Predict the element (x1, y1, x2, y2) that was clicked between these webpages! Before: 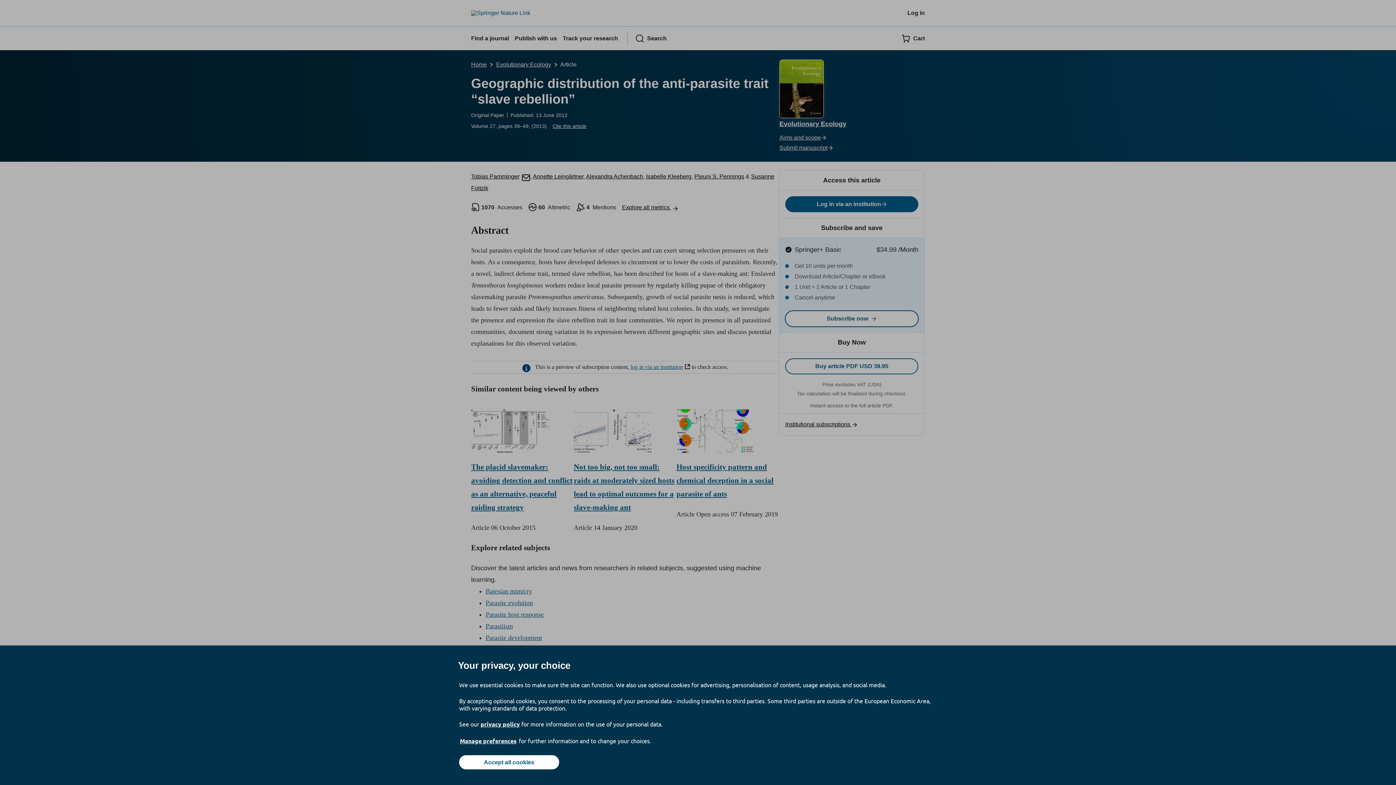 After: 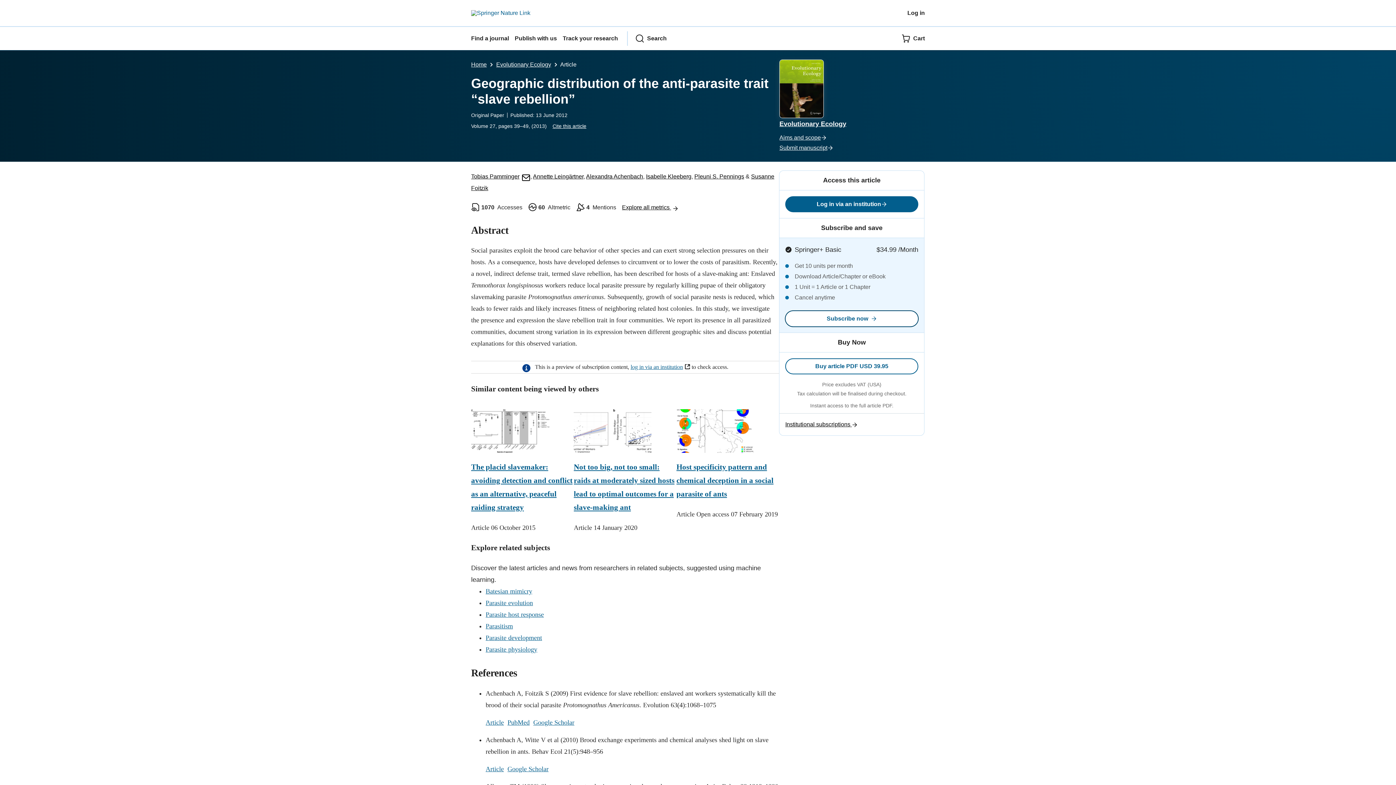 Action: bbox: (459, 755, 559, 769) label: Accept all cookies